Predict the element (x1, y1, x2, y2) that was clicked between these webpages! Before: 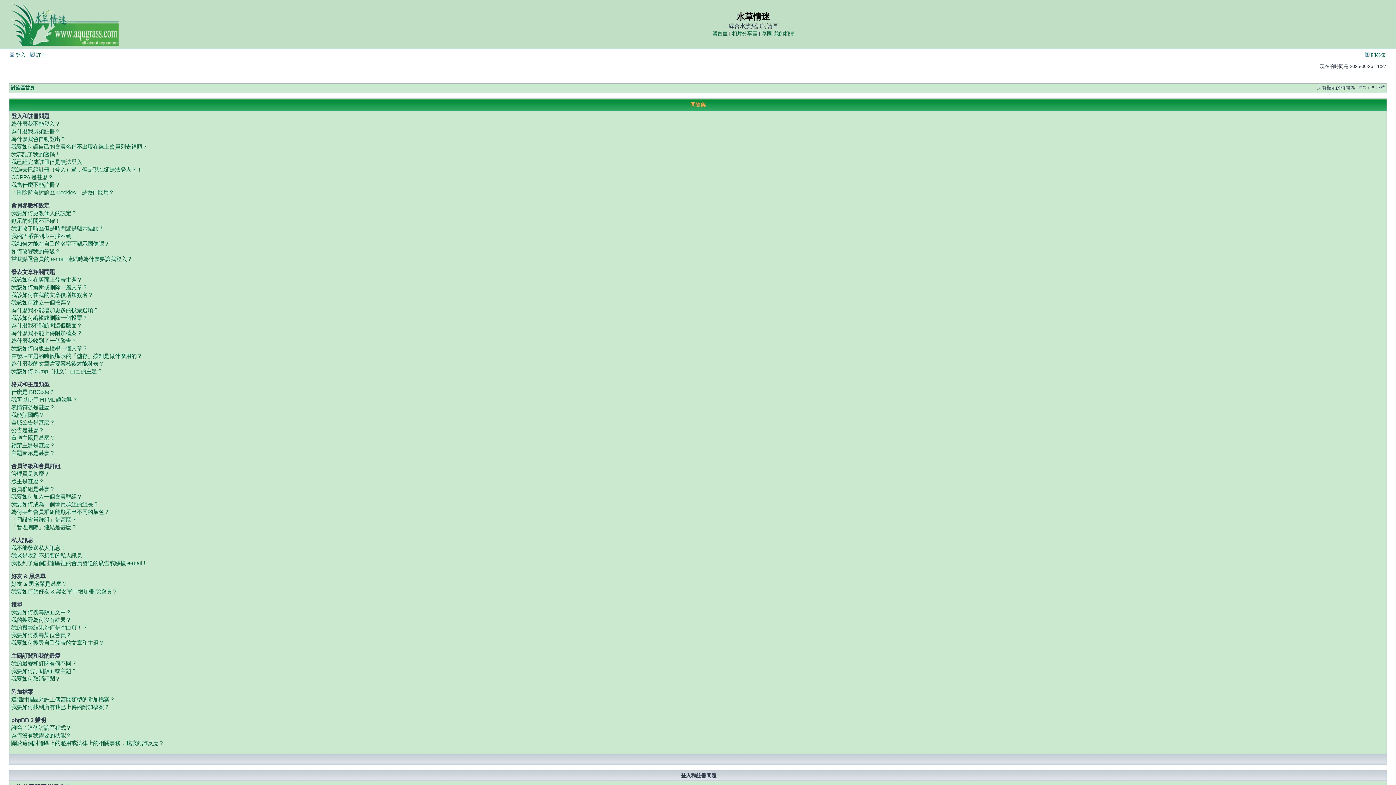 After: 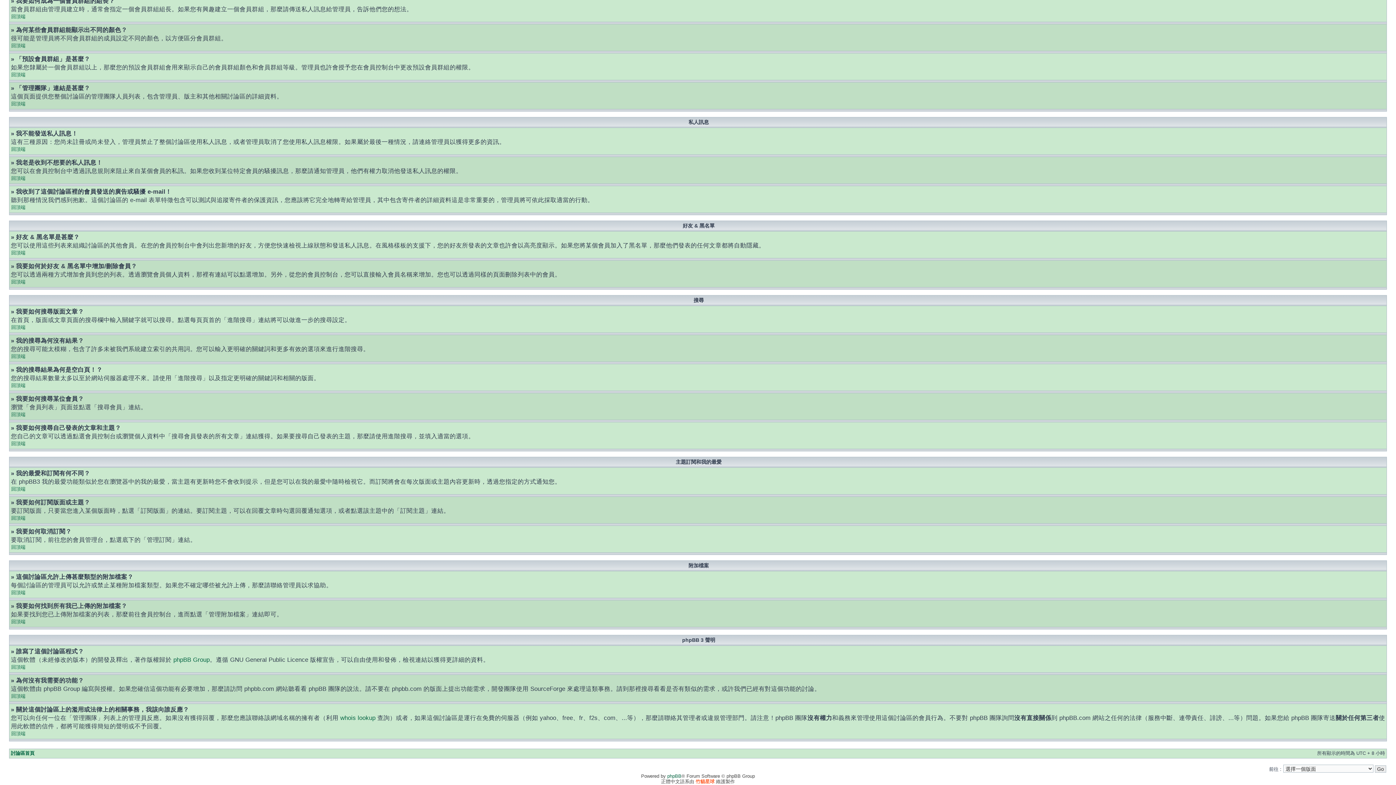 Action: bbox: (11, 660, 76, 666) label: 我的最愛和訂閱有何不同？